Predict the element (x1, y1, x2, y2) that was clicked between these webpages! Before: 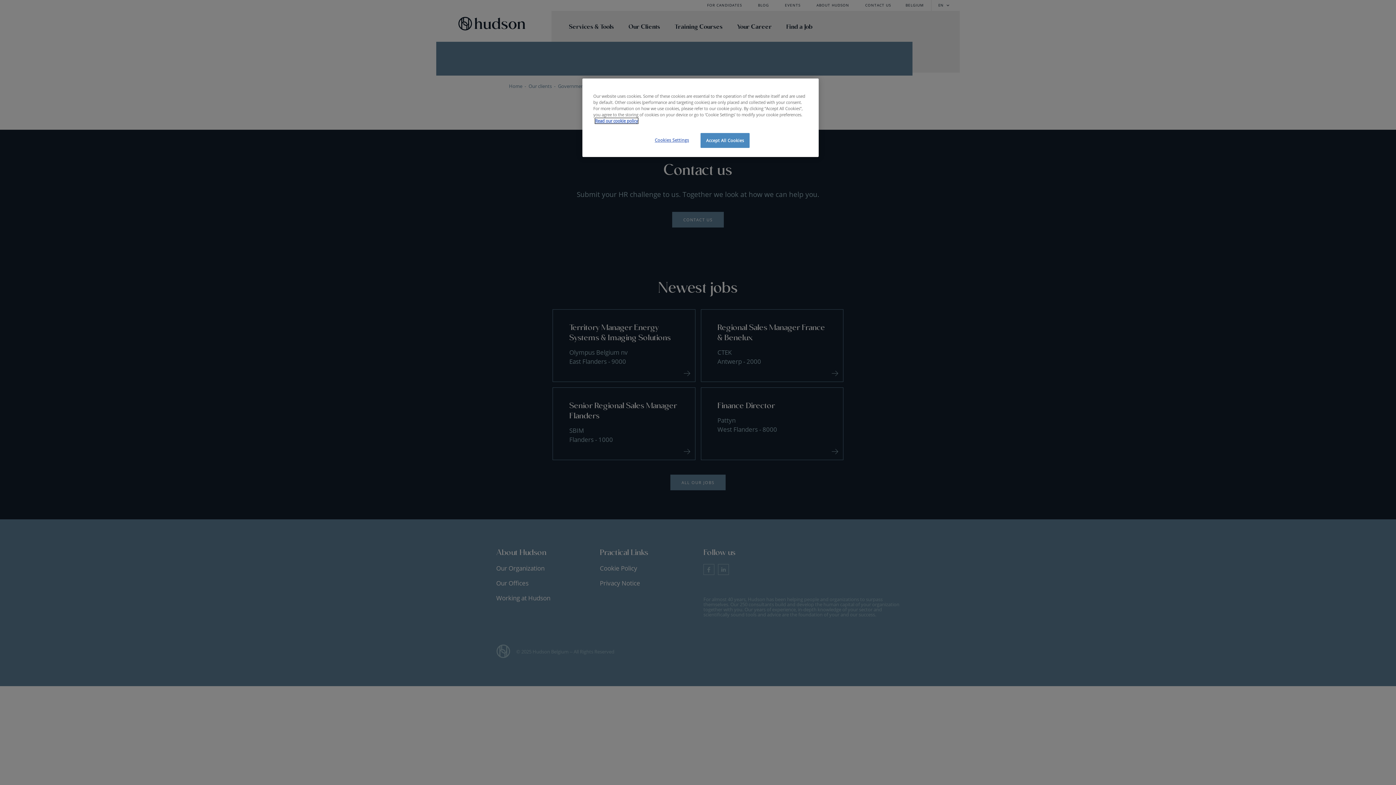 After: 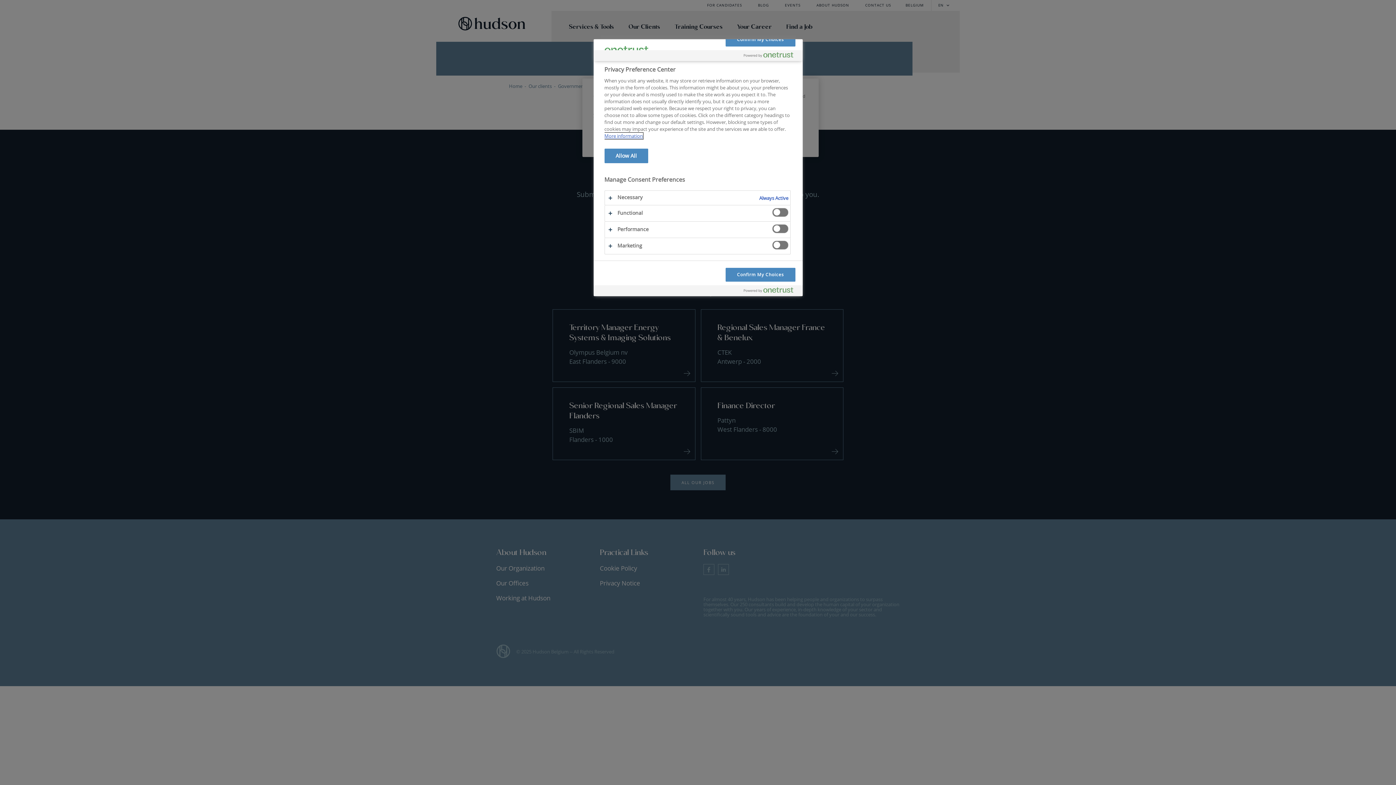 Action: label: Cookies Settings bbox: (647, 133, 696, 147)